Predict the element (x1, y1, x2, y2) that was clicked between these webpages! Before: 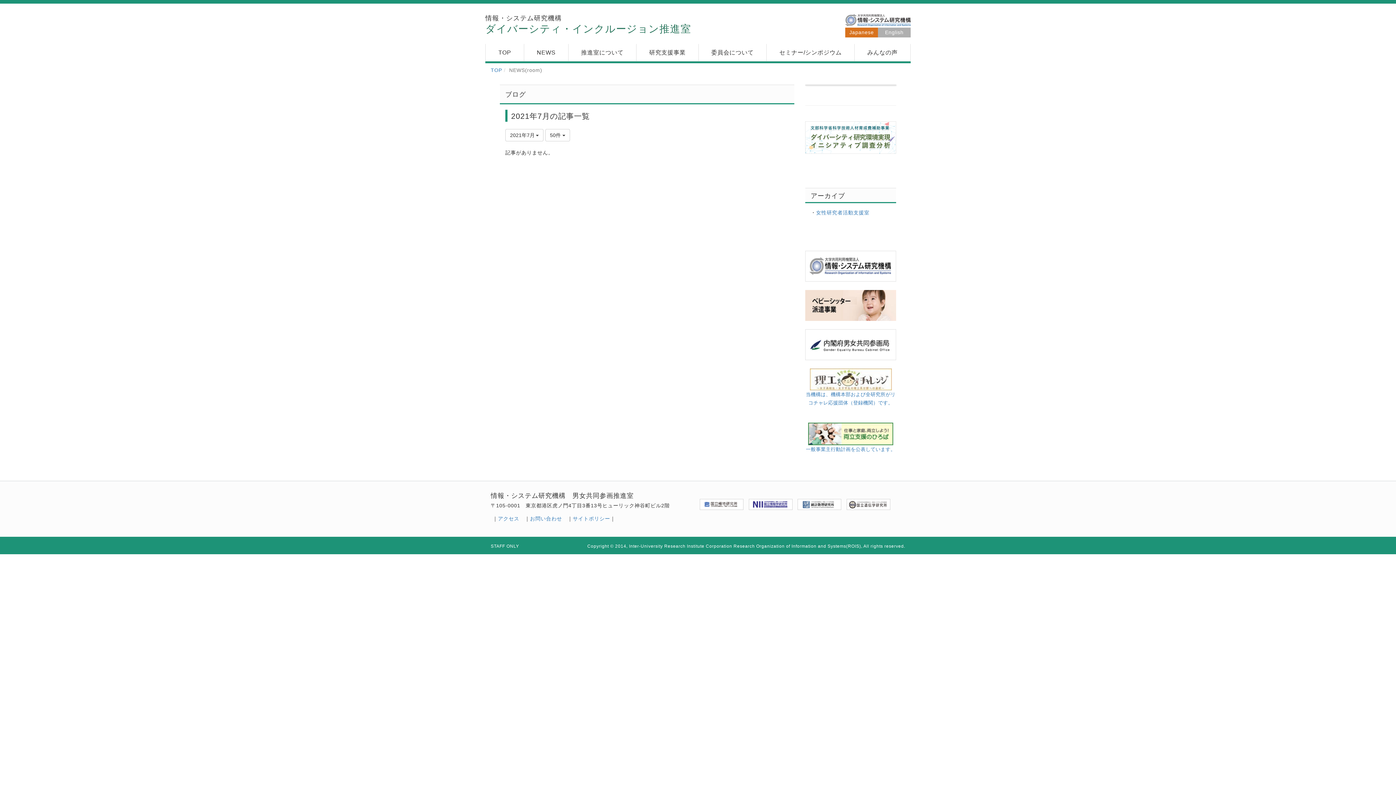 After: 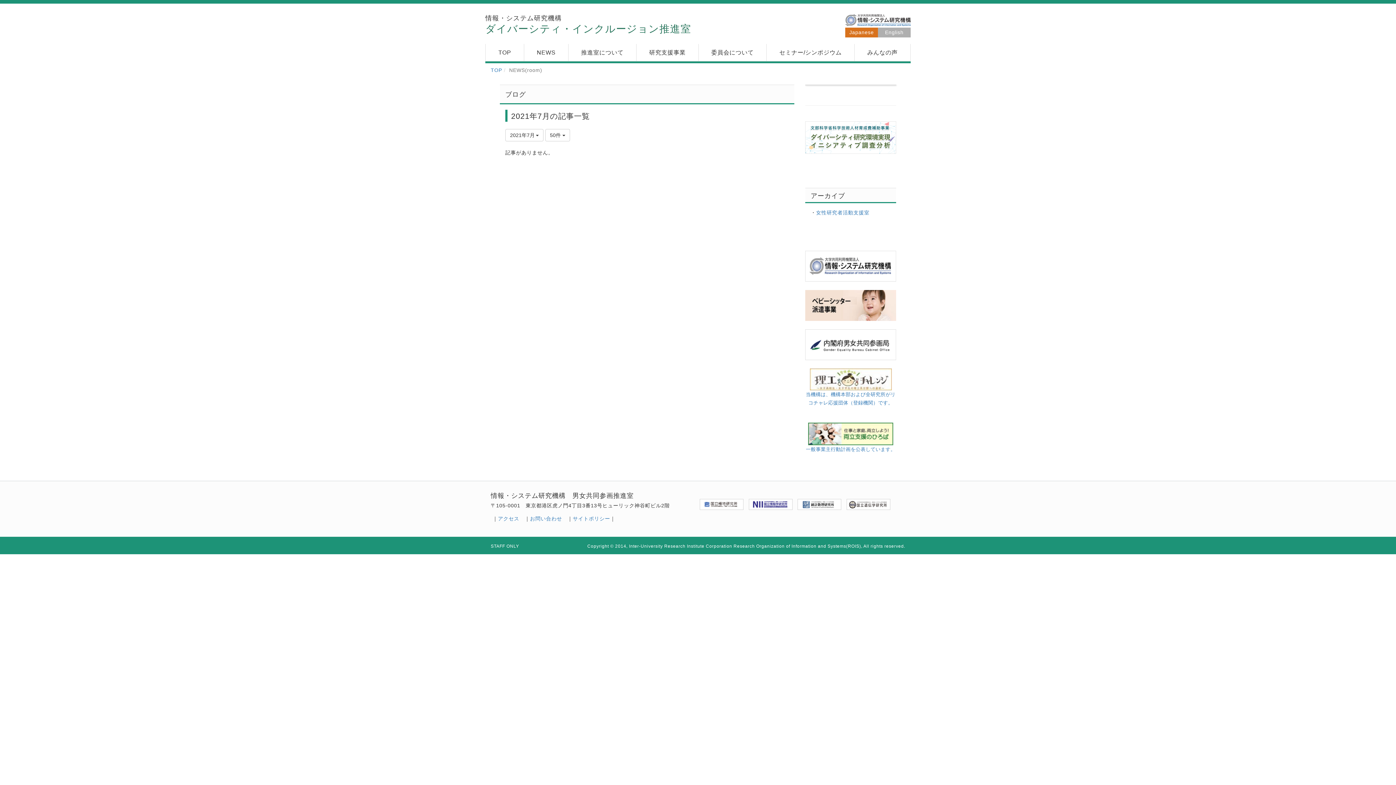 Action: bbox: (846, 501, 890, 507)